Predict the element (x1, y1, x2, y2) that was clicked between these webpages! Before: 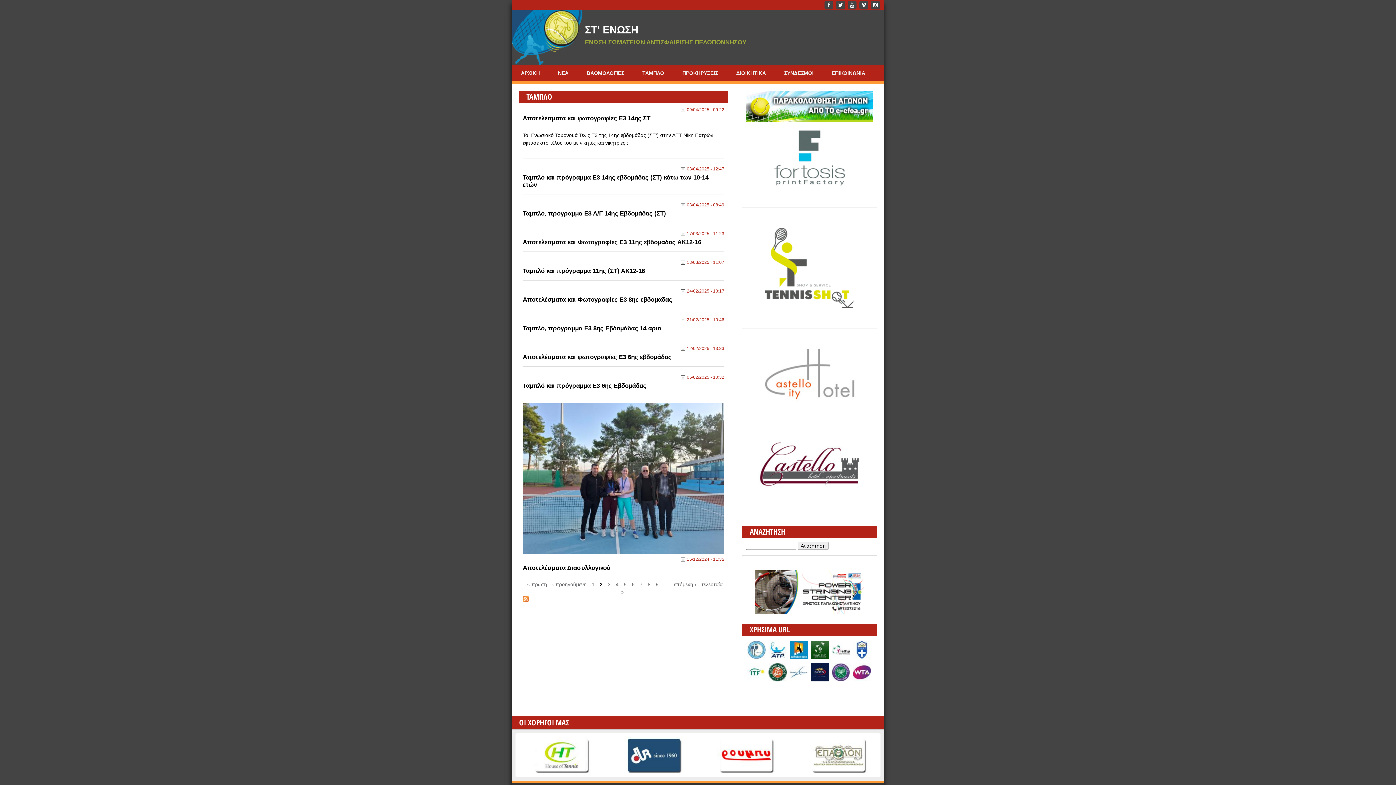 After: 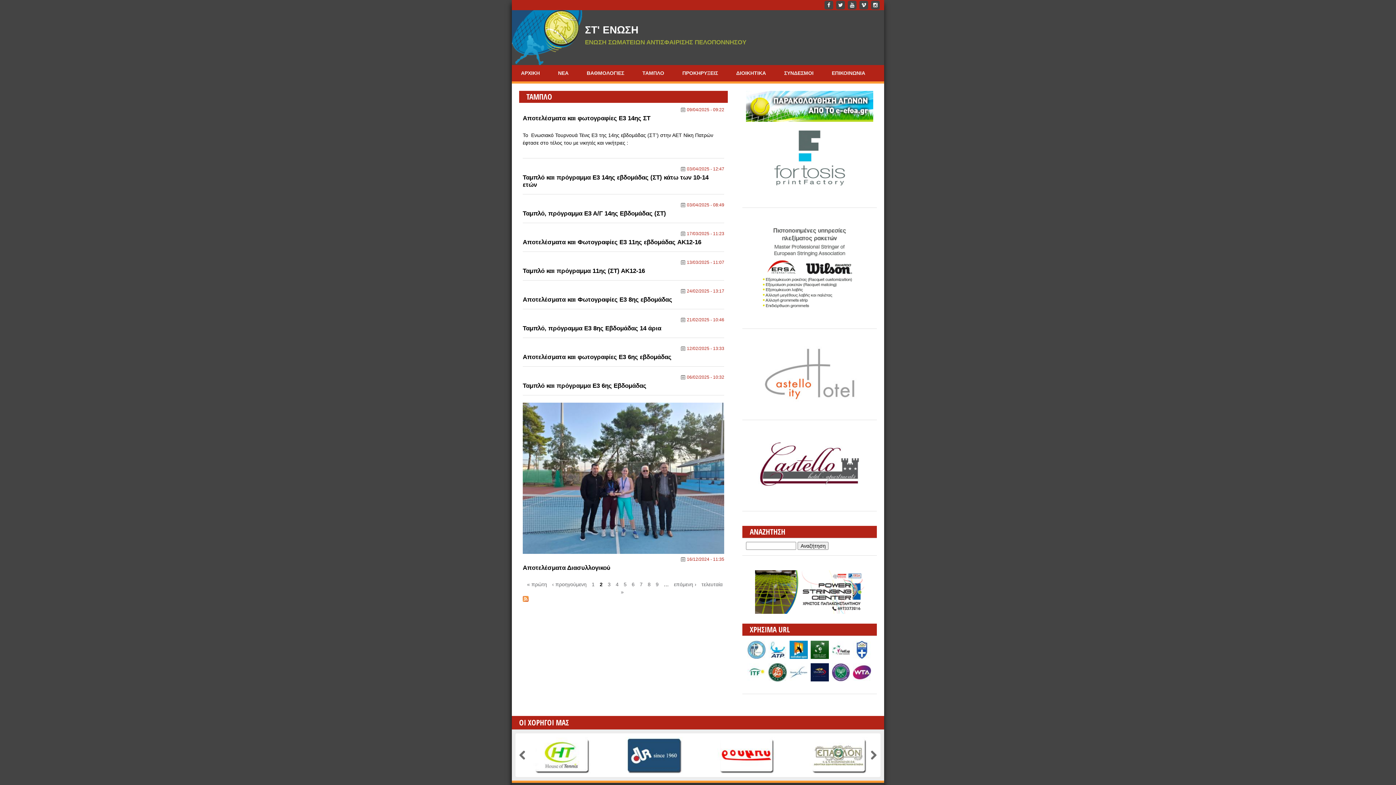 Action: bbox: (625, 737, 683, 773)